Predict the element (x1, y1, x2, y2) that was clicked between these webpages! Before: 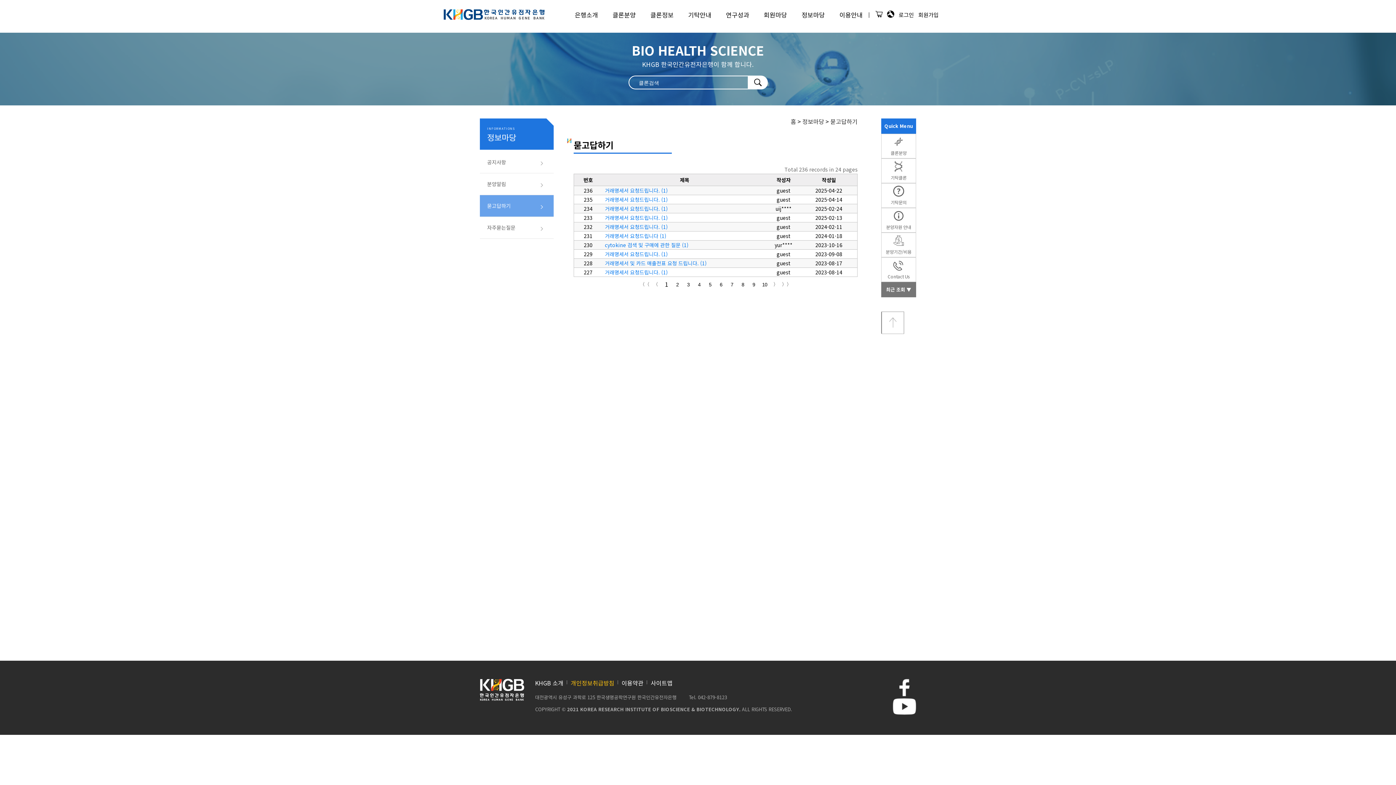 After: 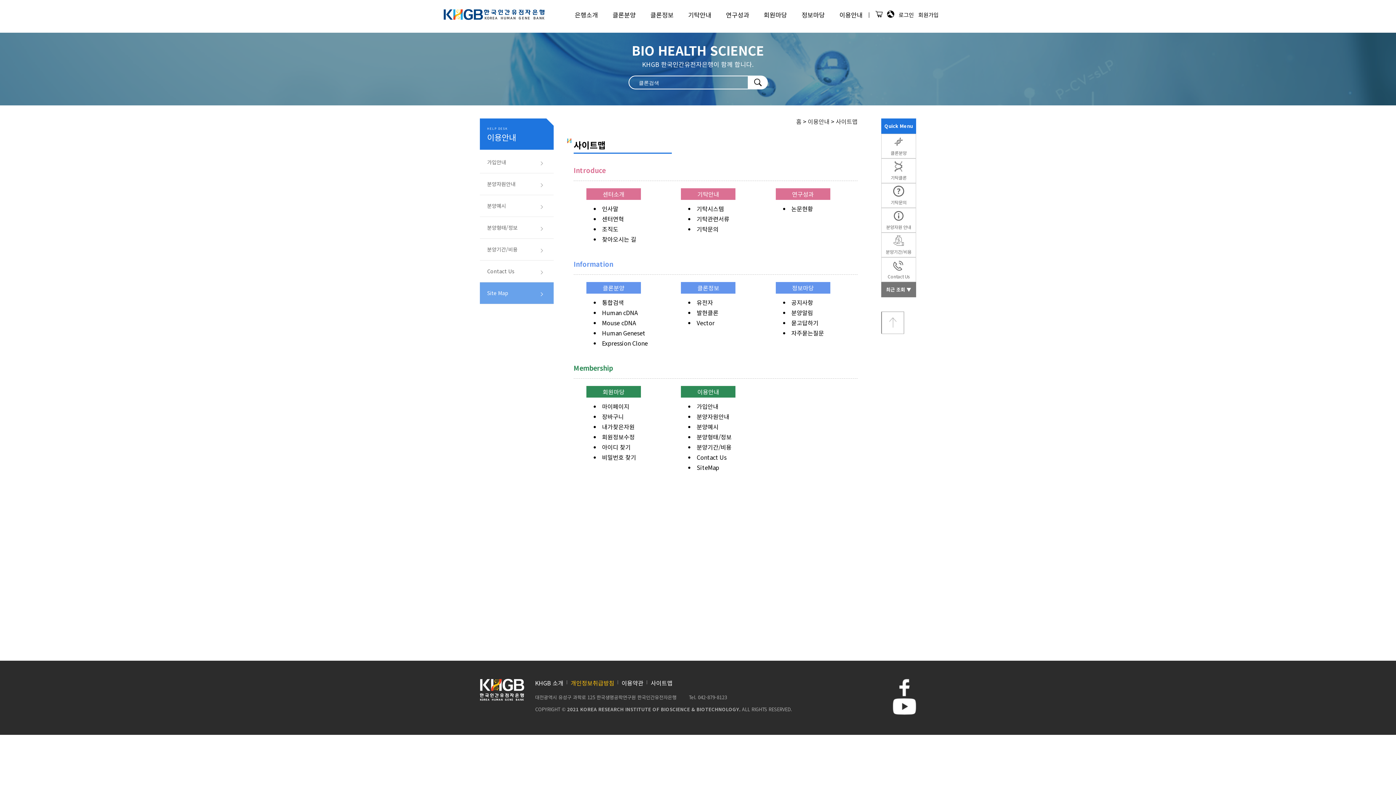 Action: bbox: (650, 679, 672, 687) label: 사이트맵